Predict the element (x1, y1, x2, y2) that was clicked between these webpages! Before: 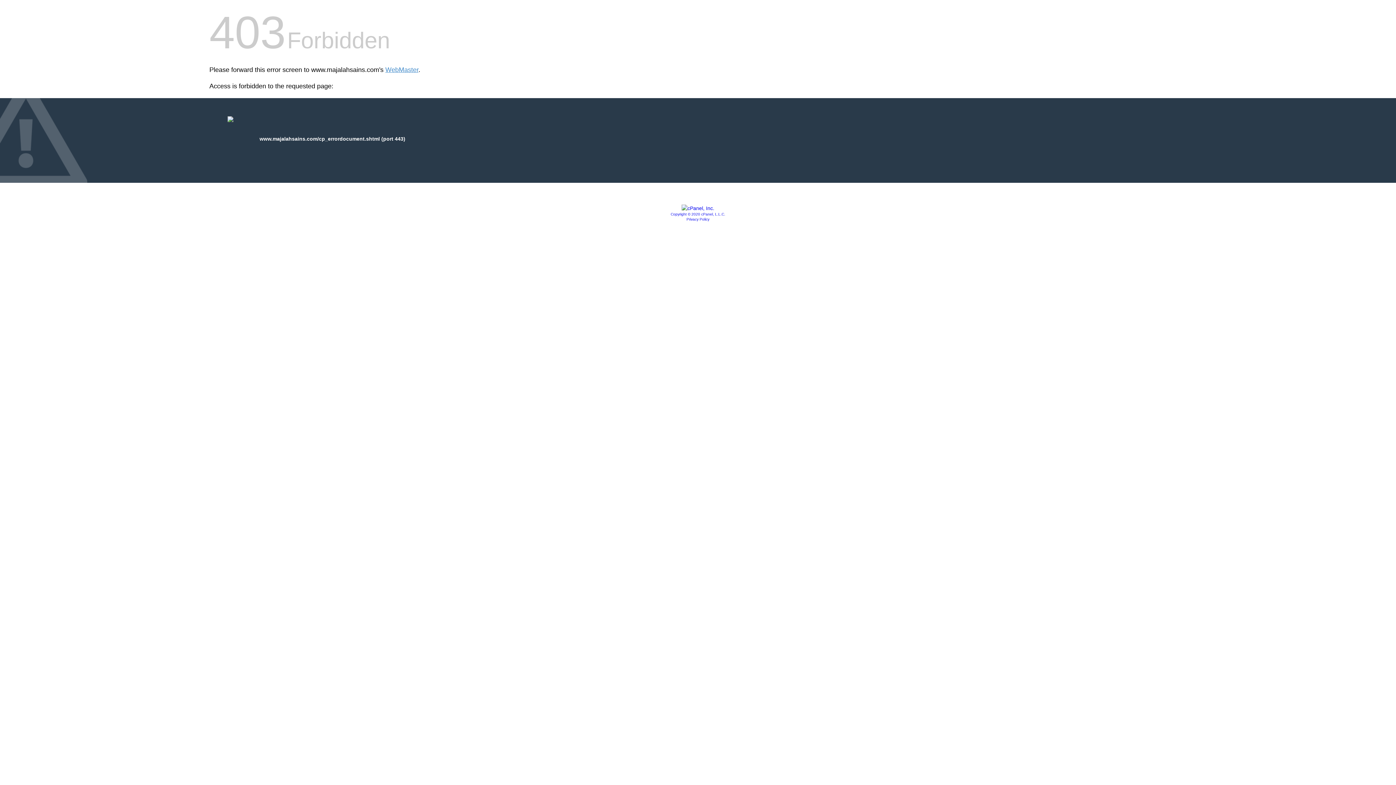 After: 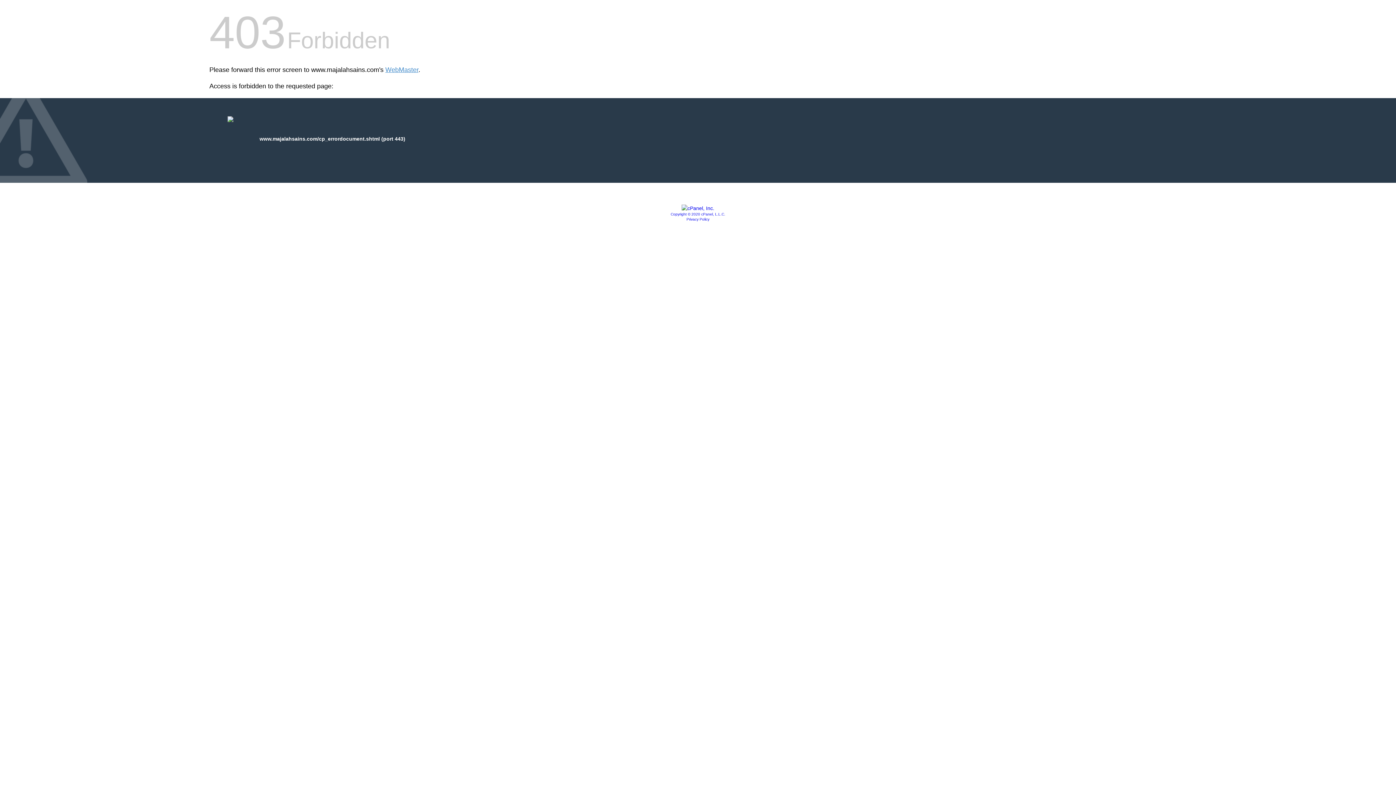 Action: bbox: (670, 212, 725, 216) label: Copyright © 2020 cPanel, L.L.C.